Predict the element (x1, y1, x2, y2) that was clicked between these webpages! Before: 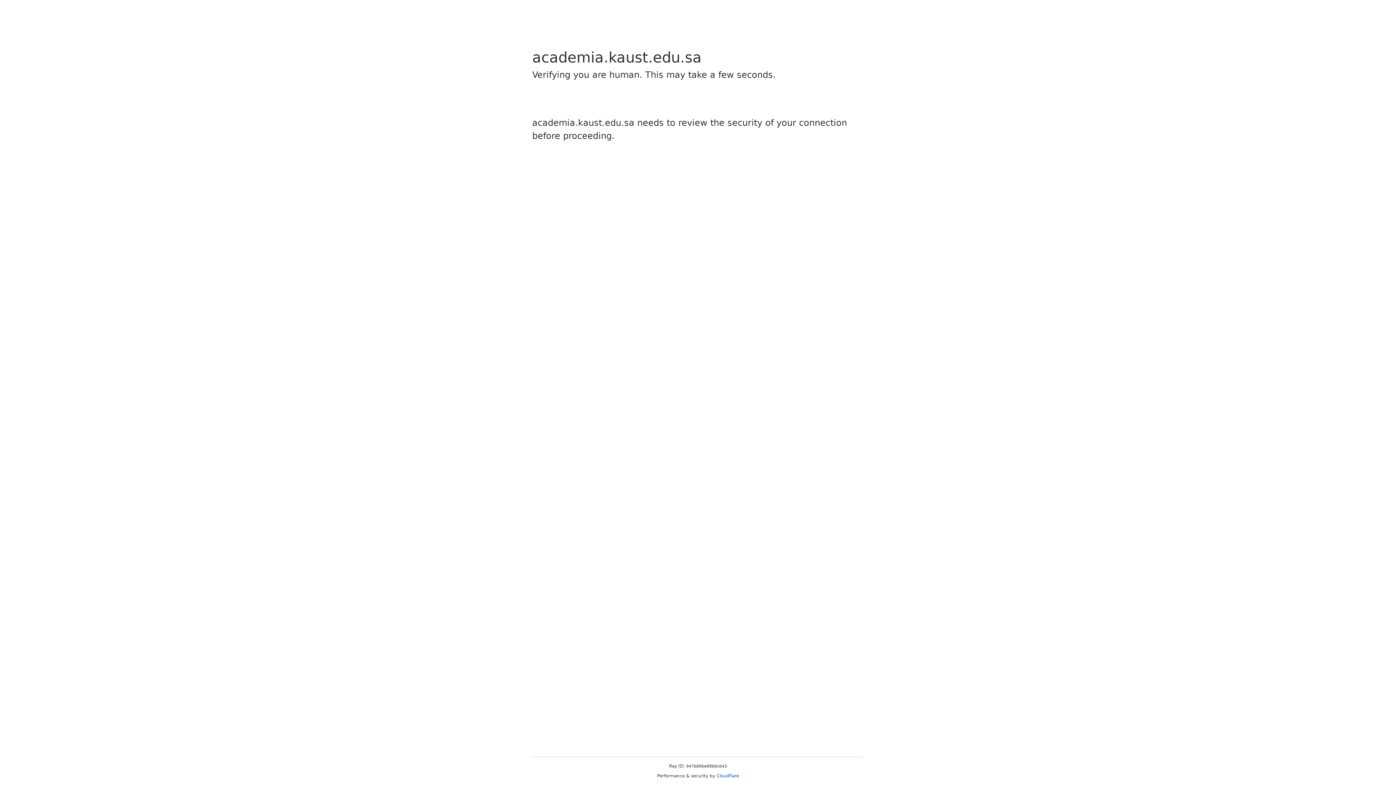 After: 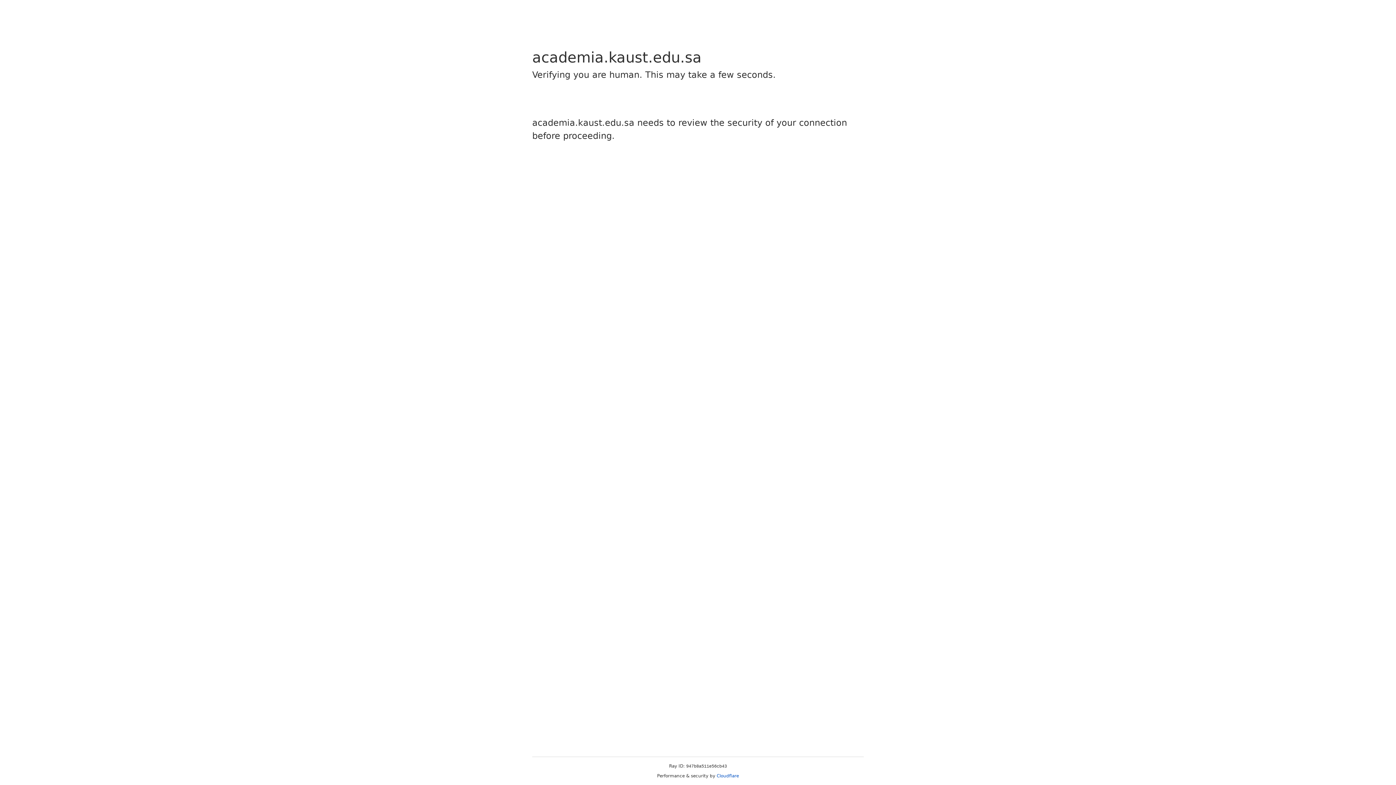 Action: label: Cloudflare bbox: (716, 773, 739, 778)